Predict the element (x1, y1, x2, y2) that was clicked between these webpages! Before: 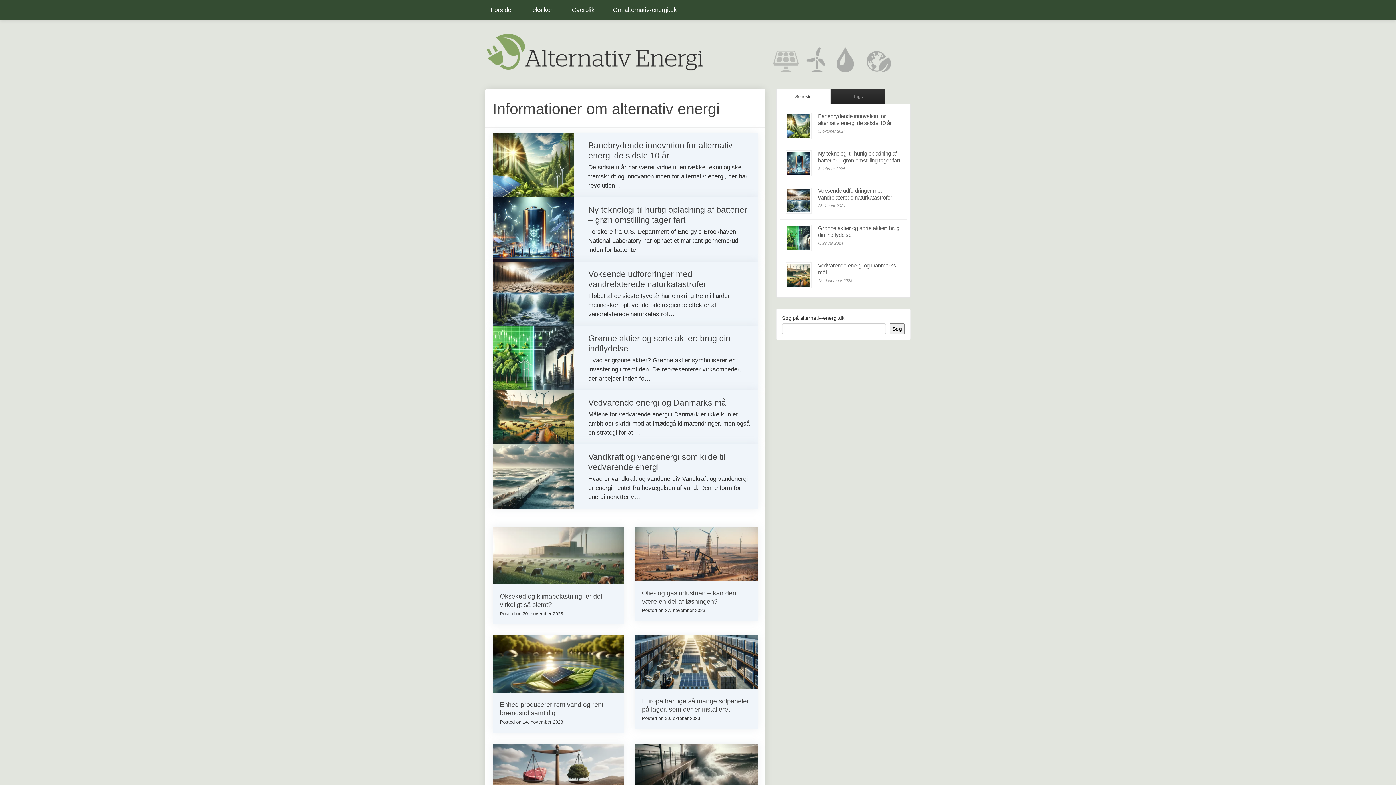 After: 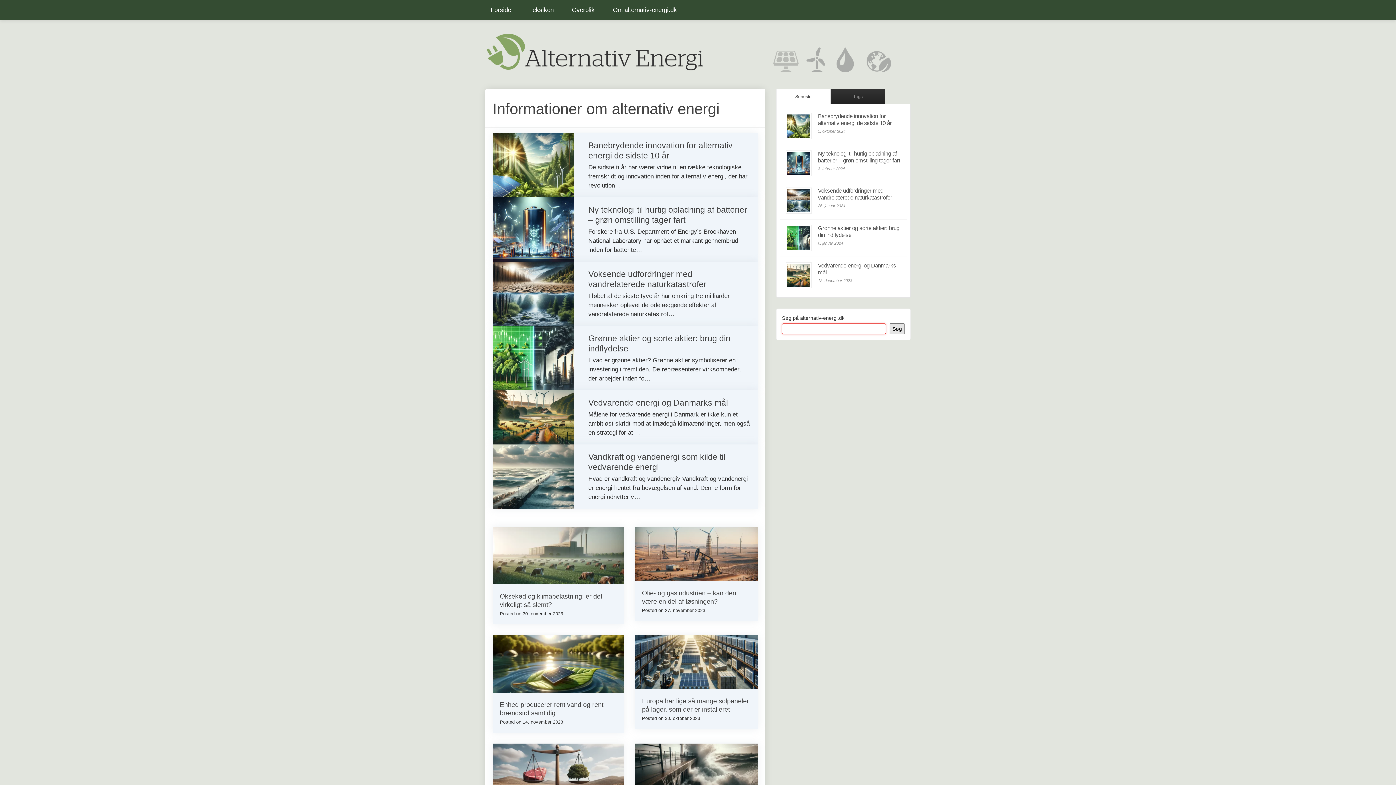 Action: bbox: (889, 323, 905, 334) label: Søg